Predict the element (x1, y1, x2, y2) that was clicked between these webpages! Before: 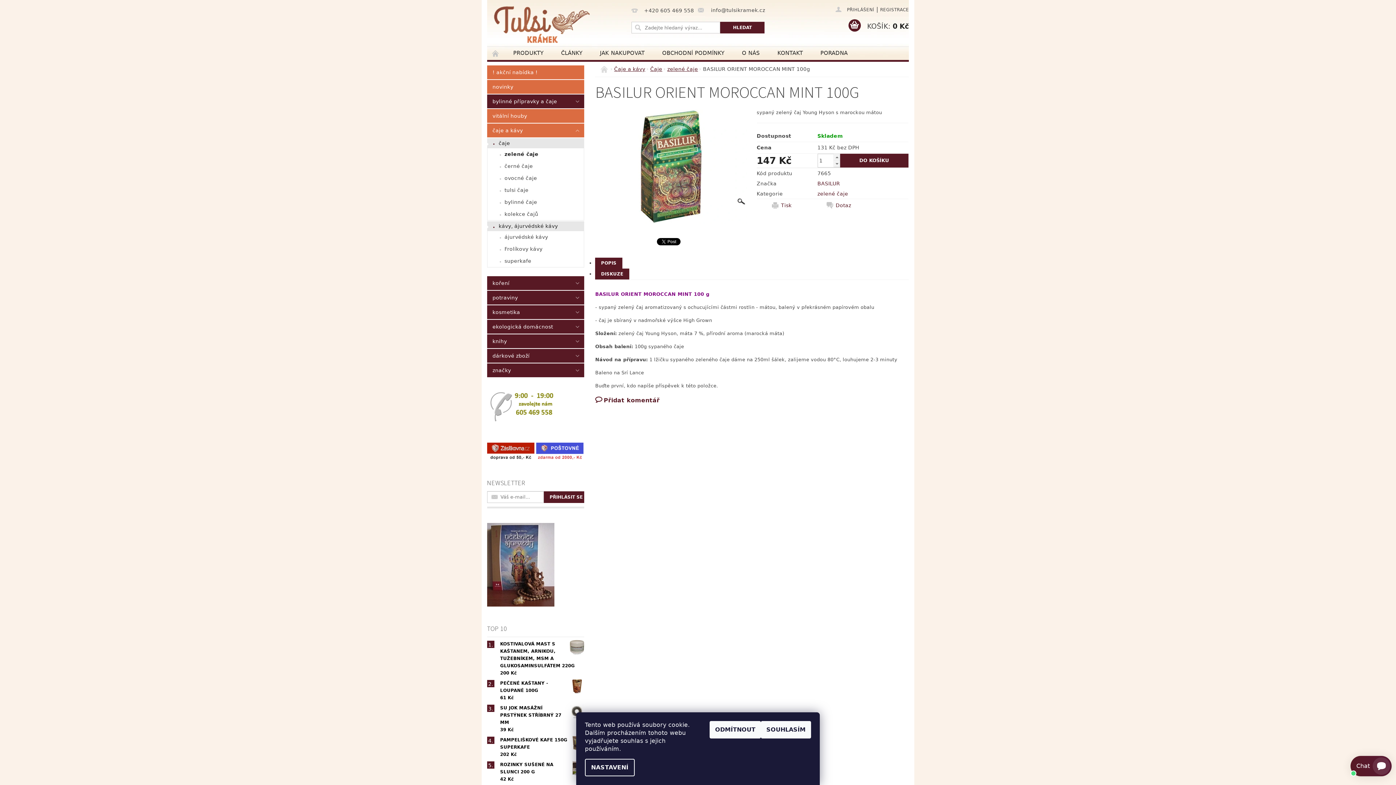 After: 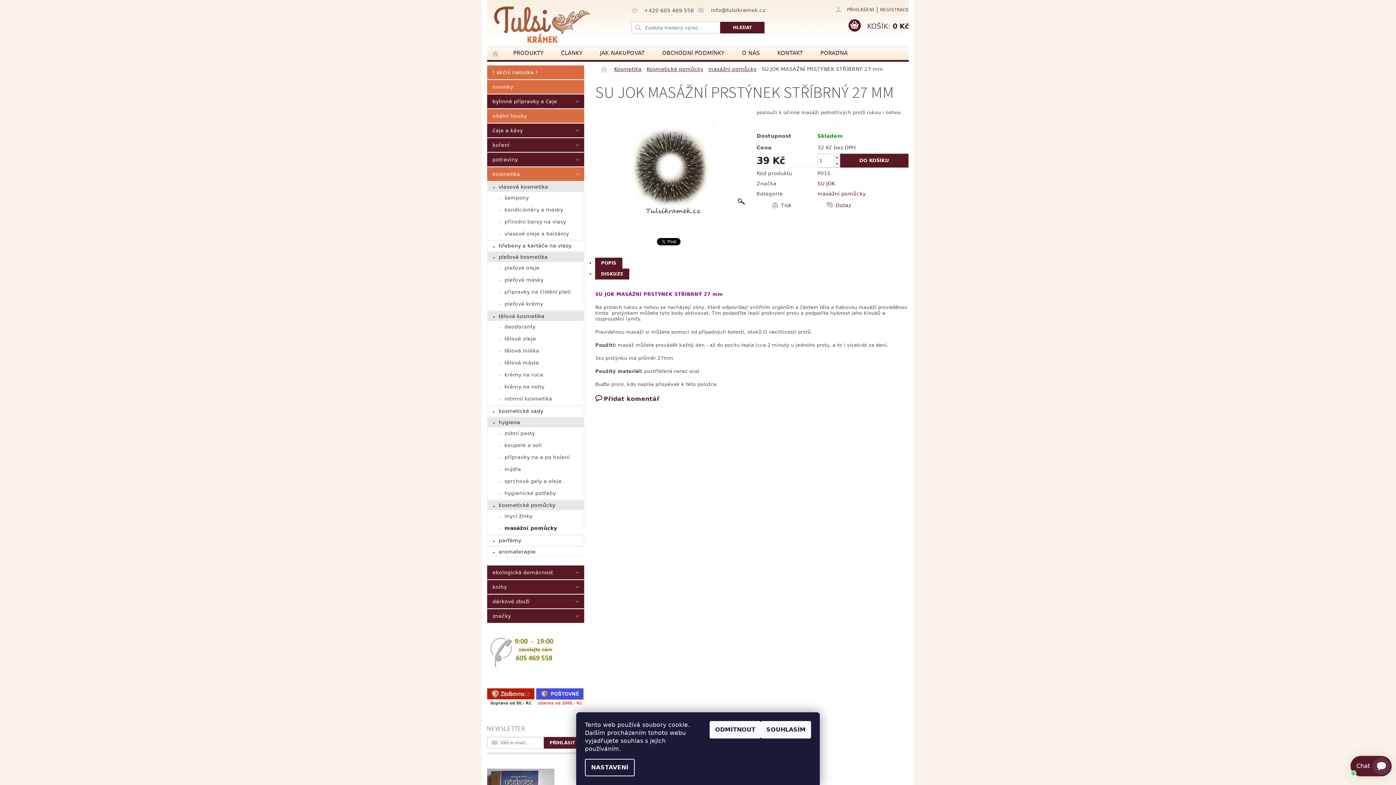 Action: bbox: (500, 705, 561, 725) label: SU JOK MASÁŽNÍ PRSTÝNEK STŘÍBRNÝ 27 MM